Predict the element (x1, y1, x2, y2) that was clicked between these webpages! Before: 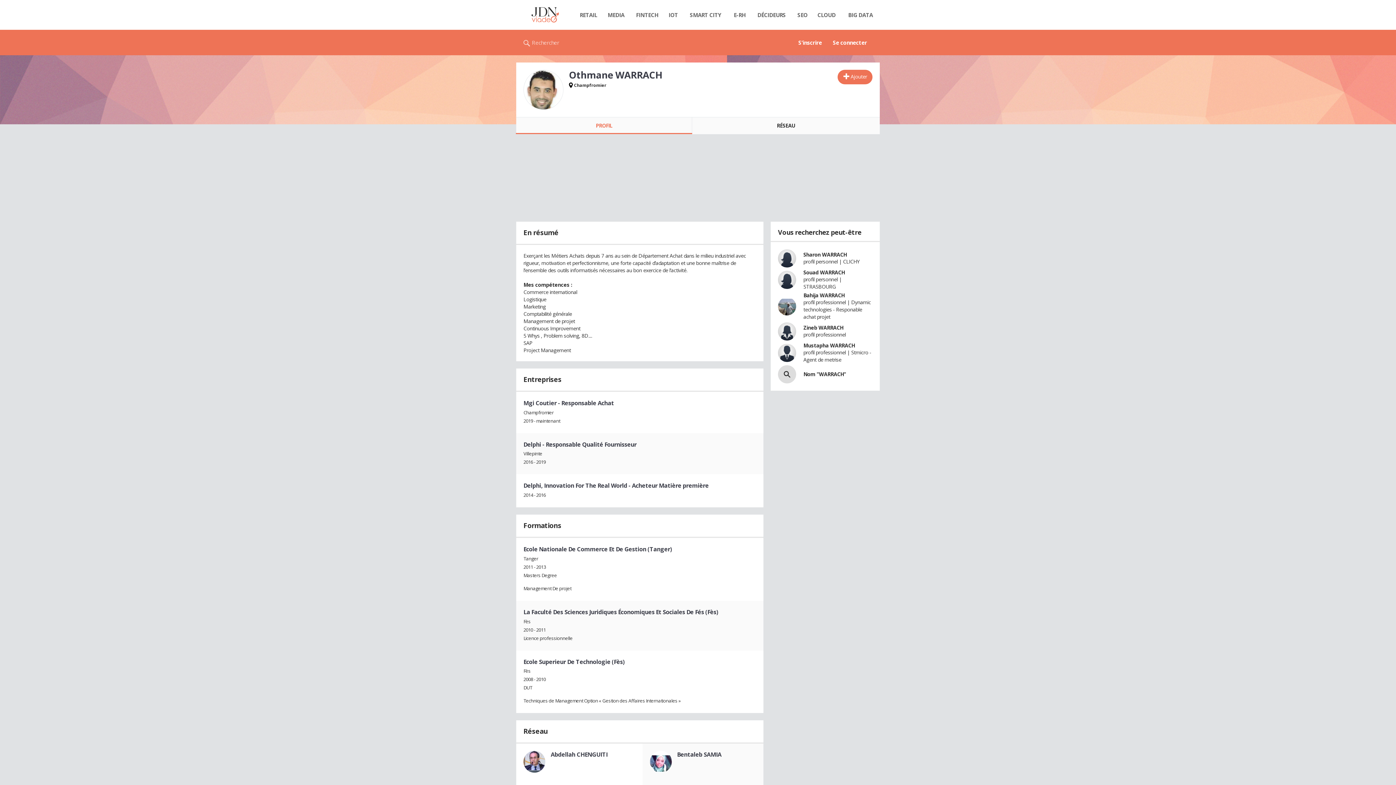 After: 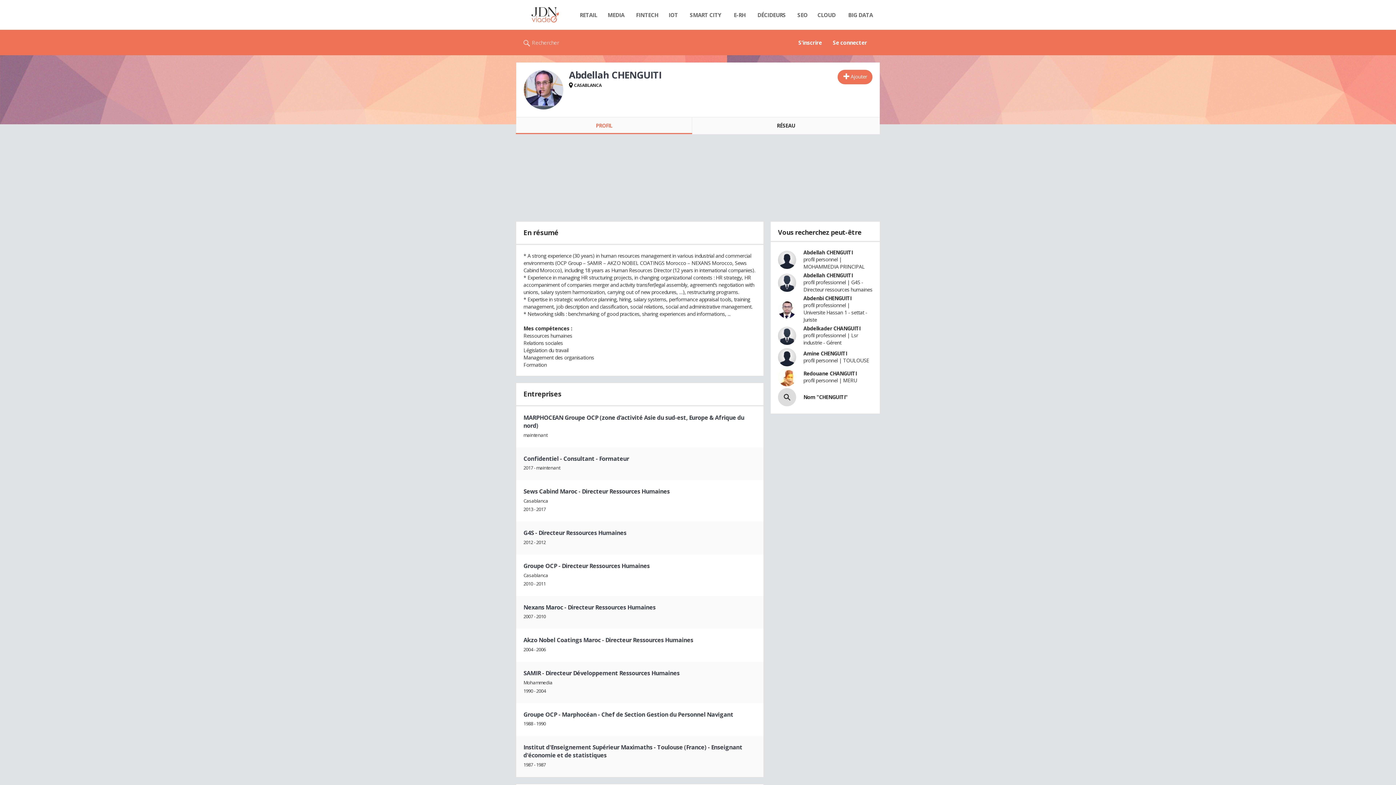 Action: bbox: (523, 751, 545, 773)